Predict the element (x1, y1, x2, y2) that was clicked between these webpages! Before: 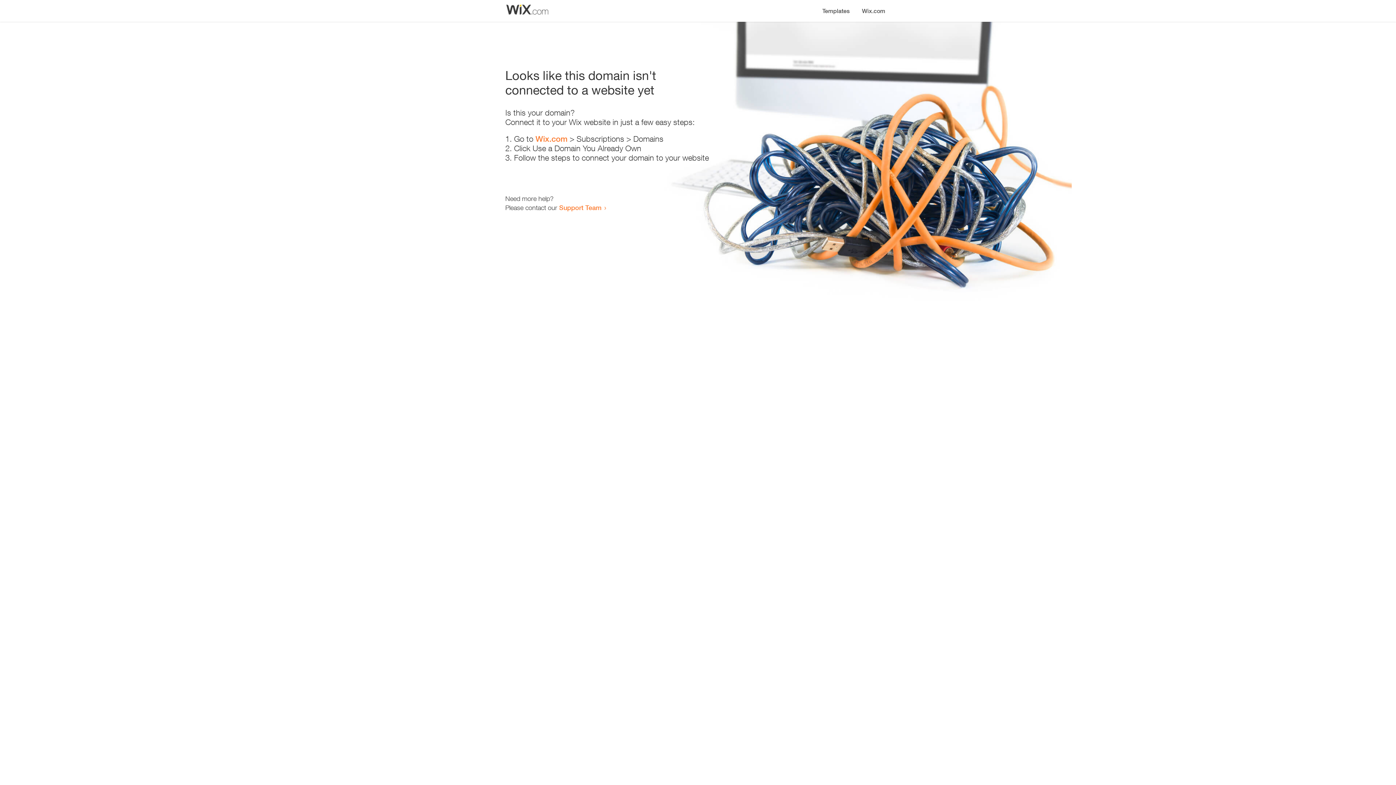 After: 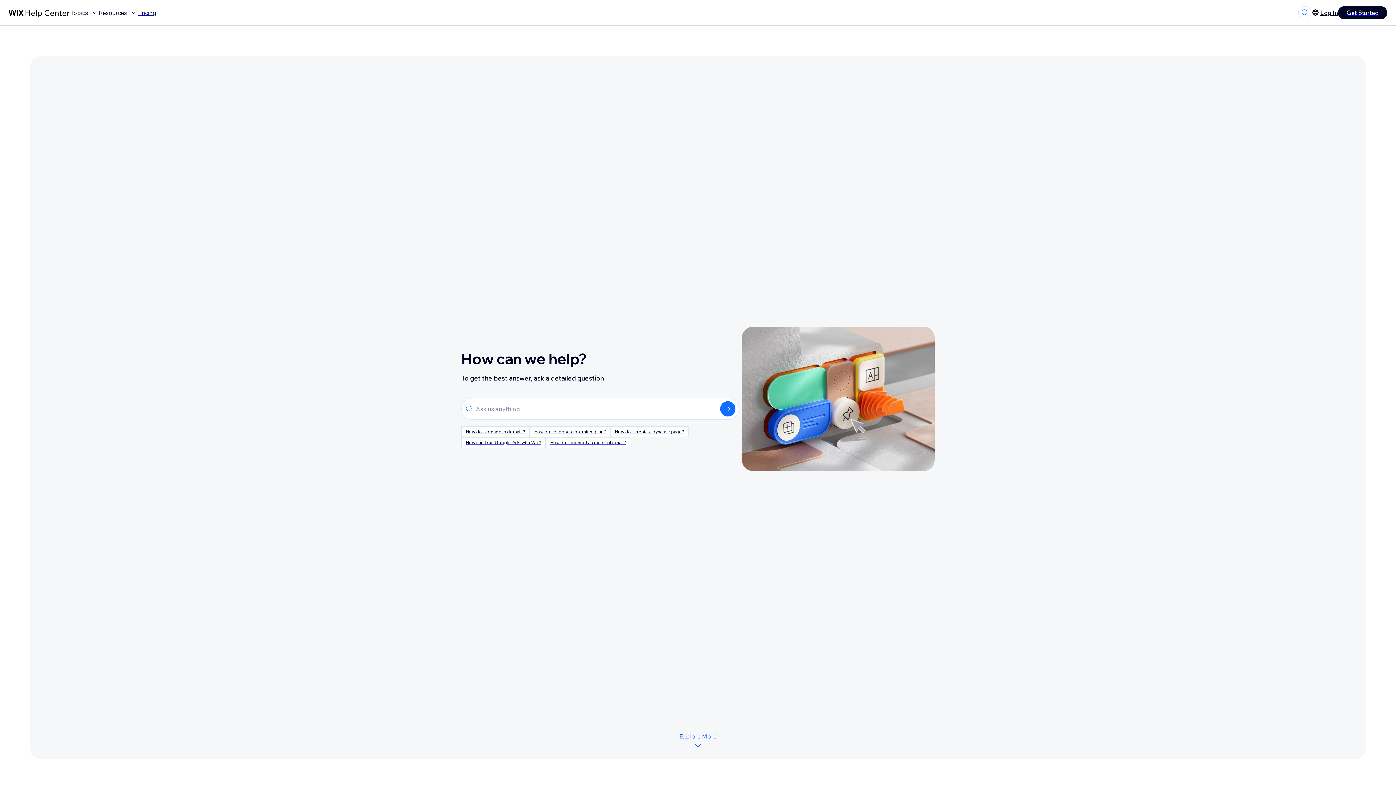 Action: label: Support Team bbox: (559, 203, 601, 211)